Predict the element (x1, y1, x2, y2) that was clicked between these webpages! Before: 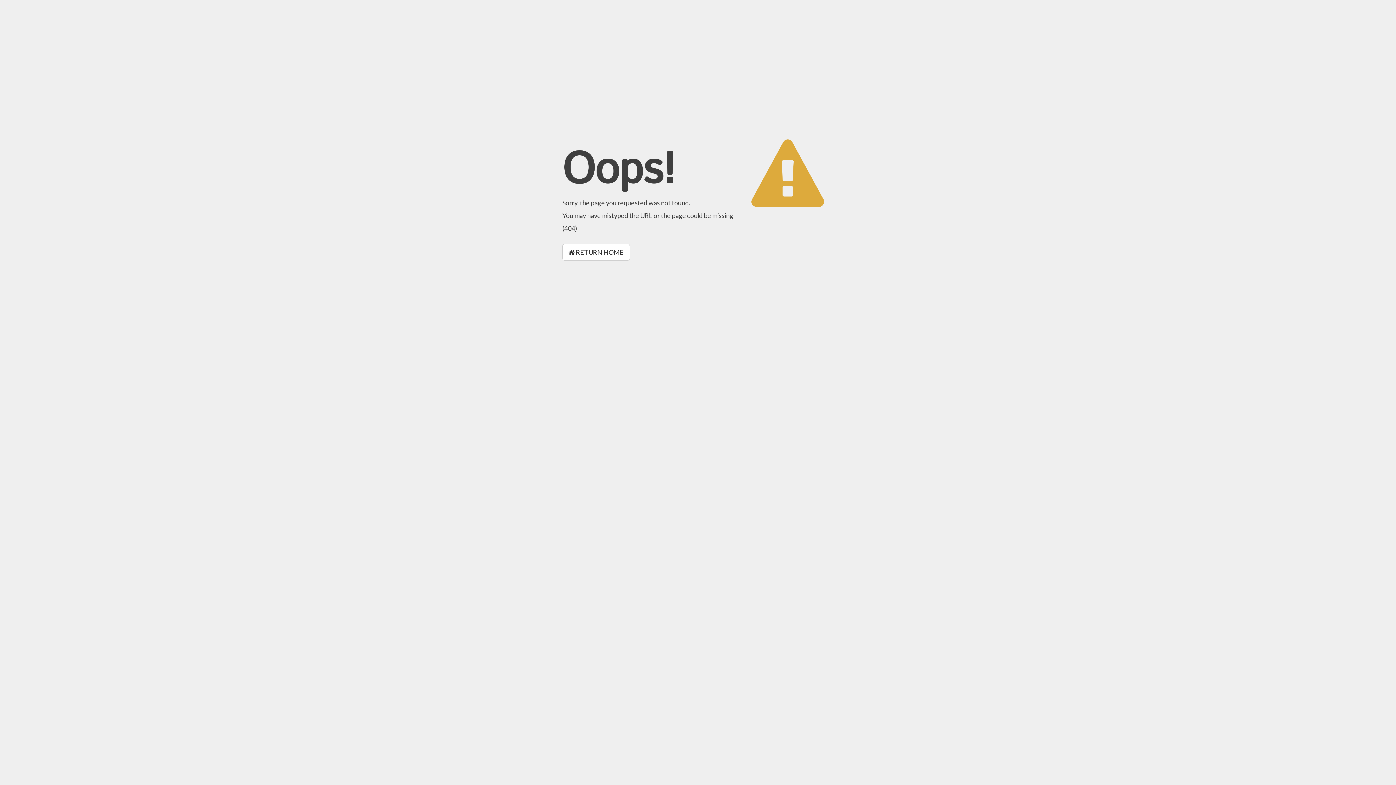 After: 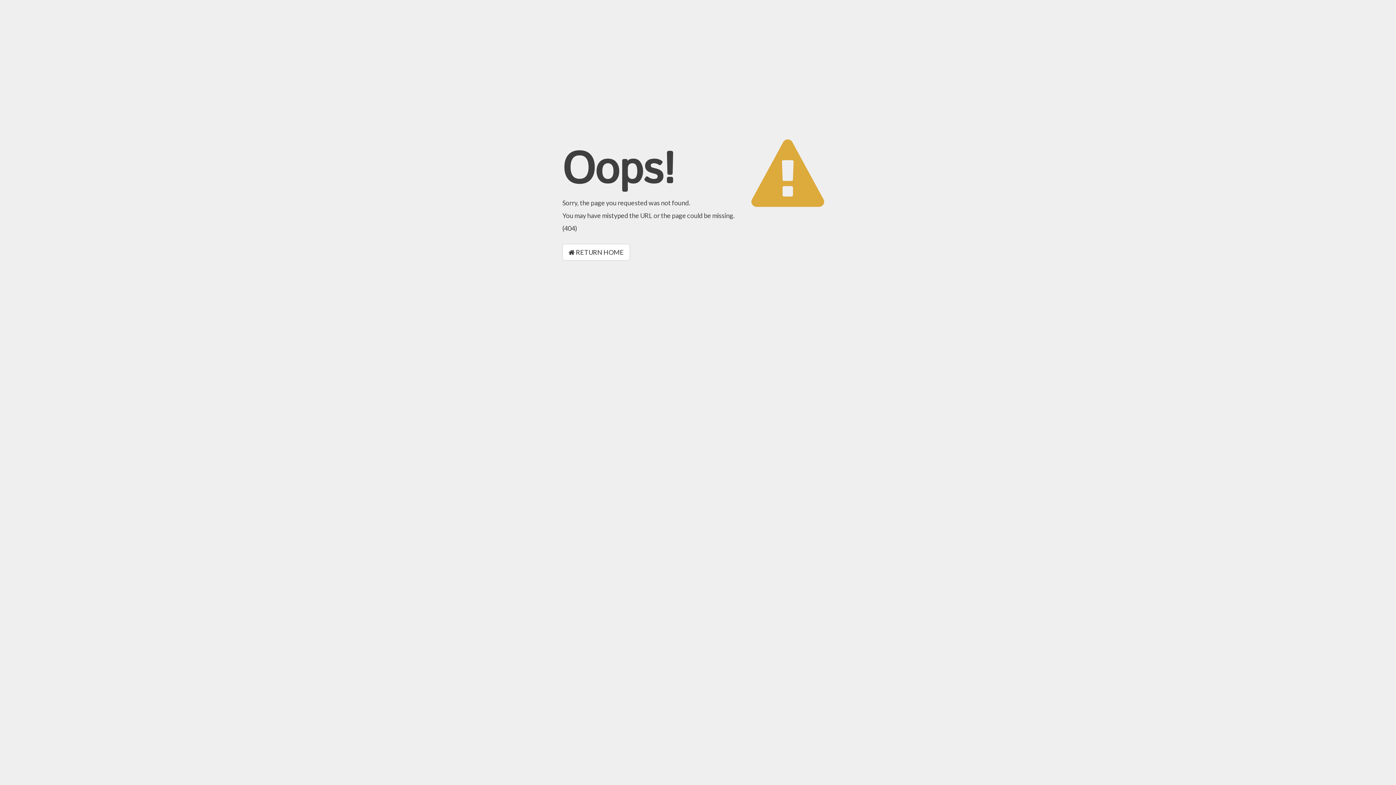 Action: bbox: (562, 244, 630, 260) label:  RETURN HOME